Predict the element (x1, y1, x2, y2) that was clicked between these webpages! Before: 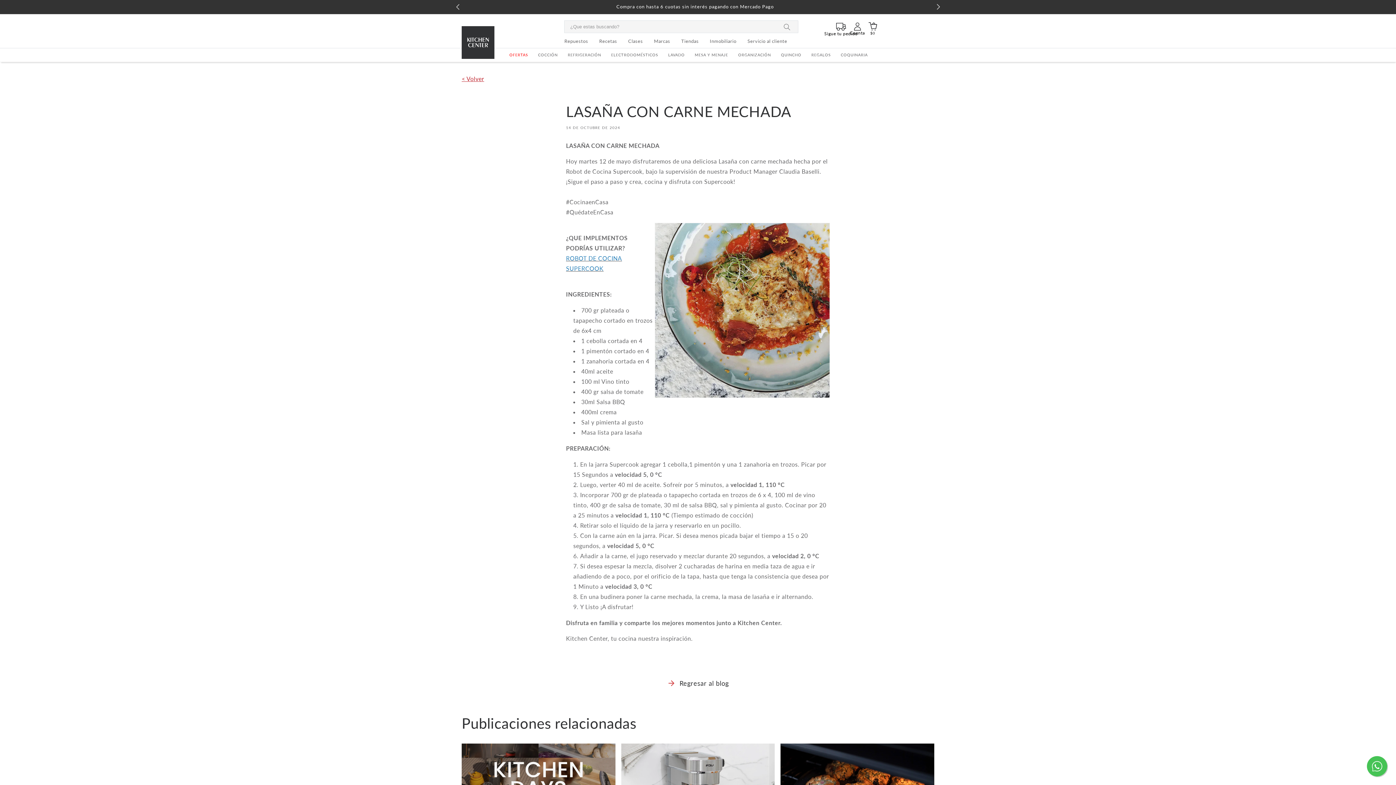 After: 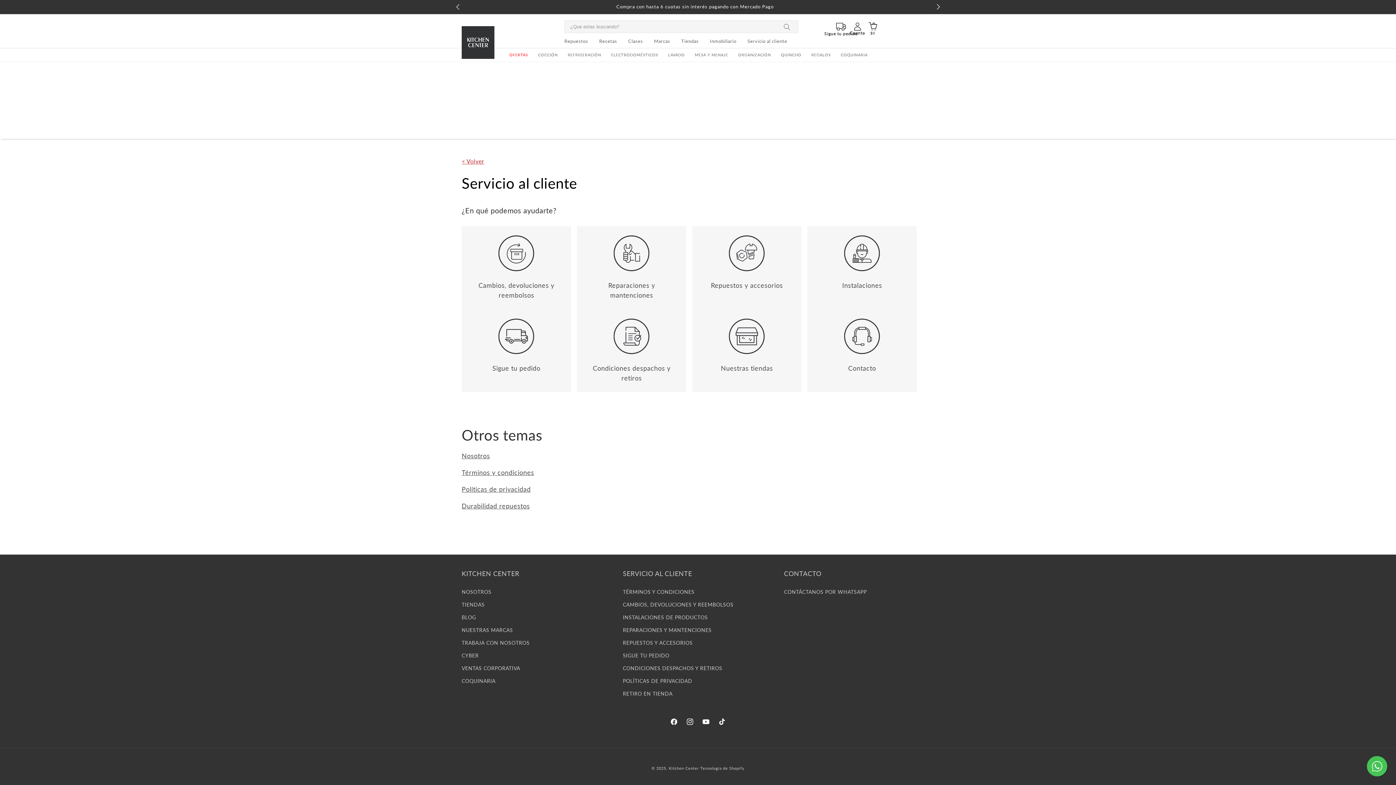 Action: label: Servicio al cliente bbox: (747, 37, 798, 45)